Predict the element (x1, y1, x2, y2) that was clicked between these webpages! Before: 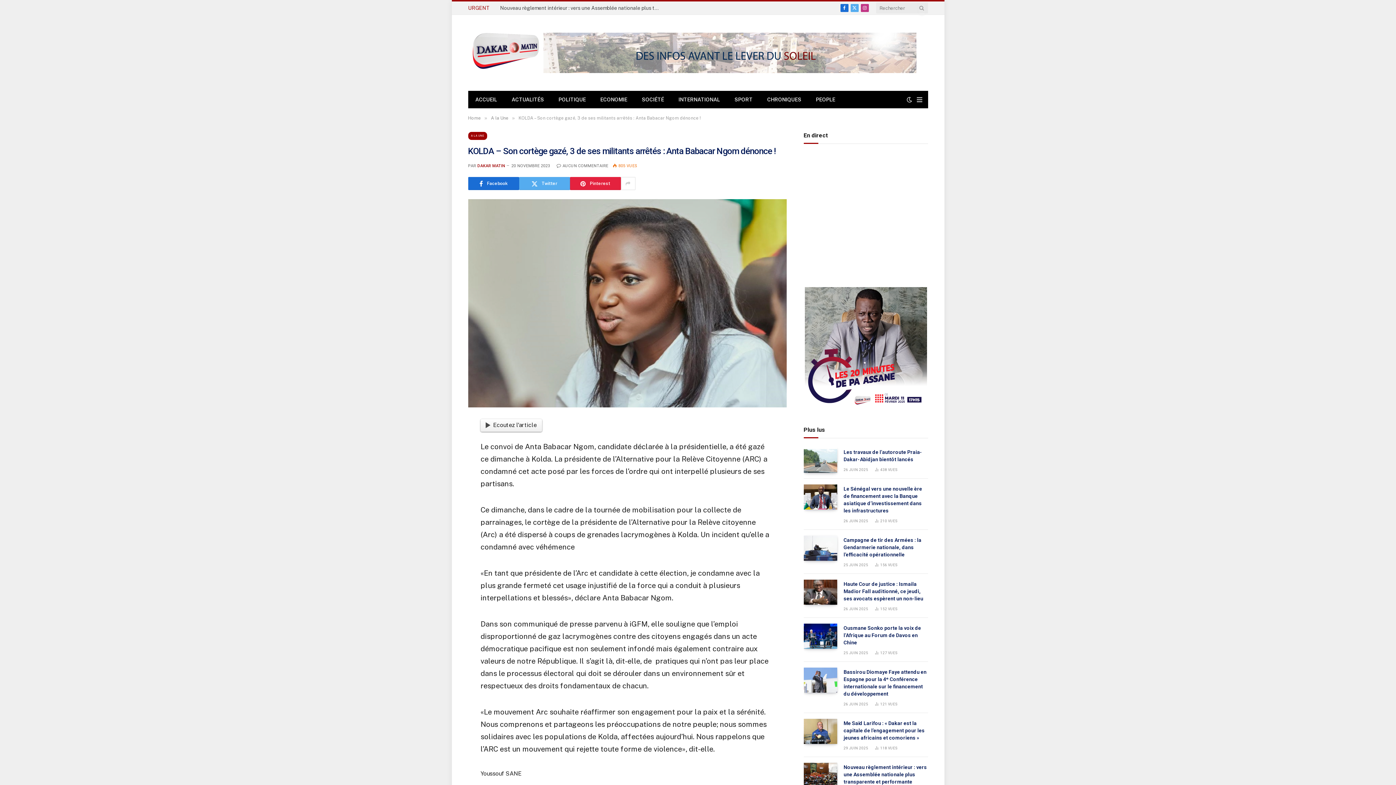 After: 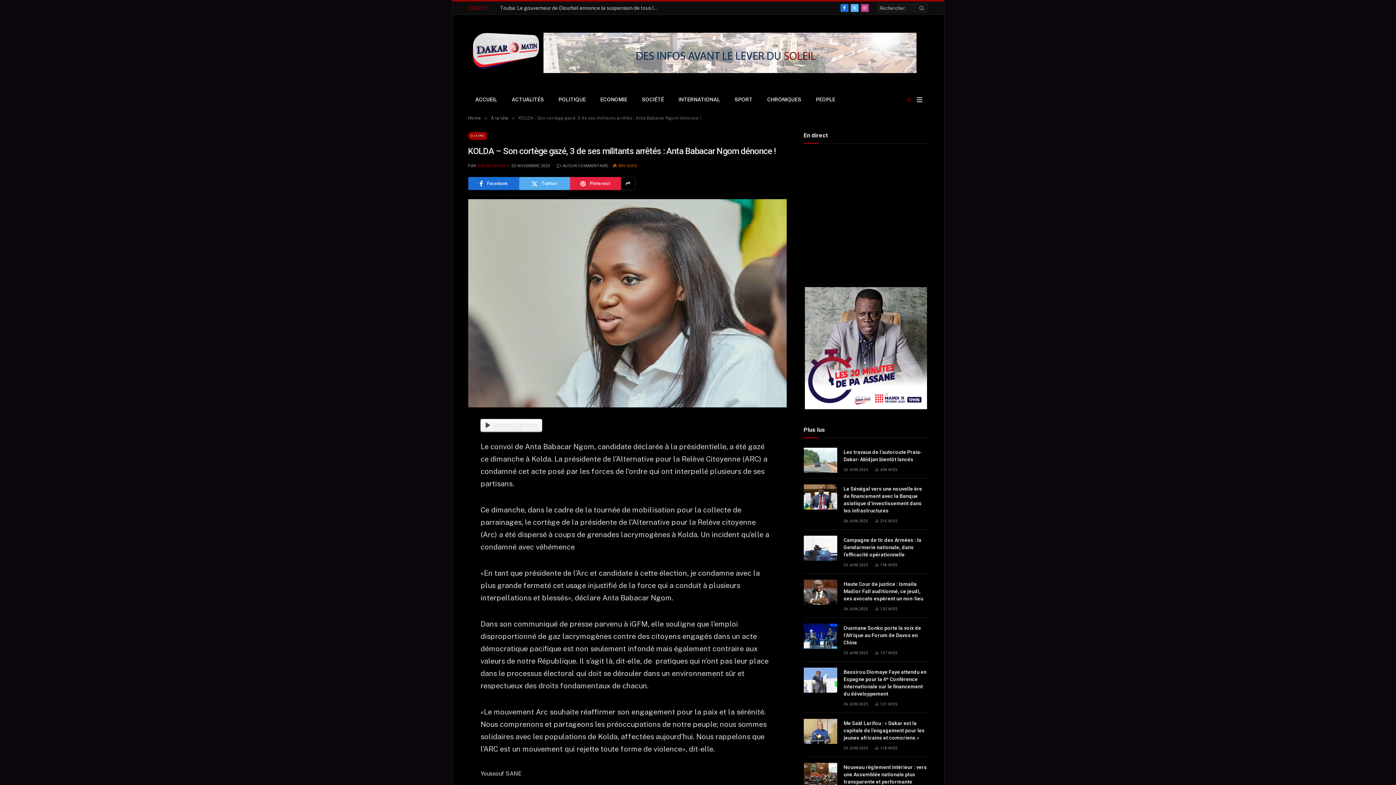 Action: bbox: (905, 96, 913, 102)